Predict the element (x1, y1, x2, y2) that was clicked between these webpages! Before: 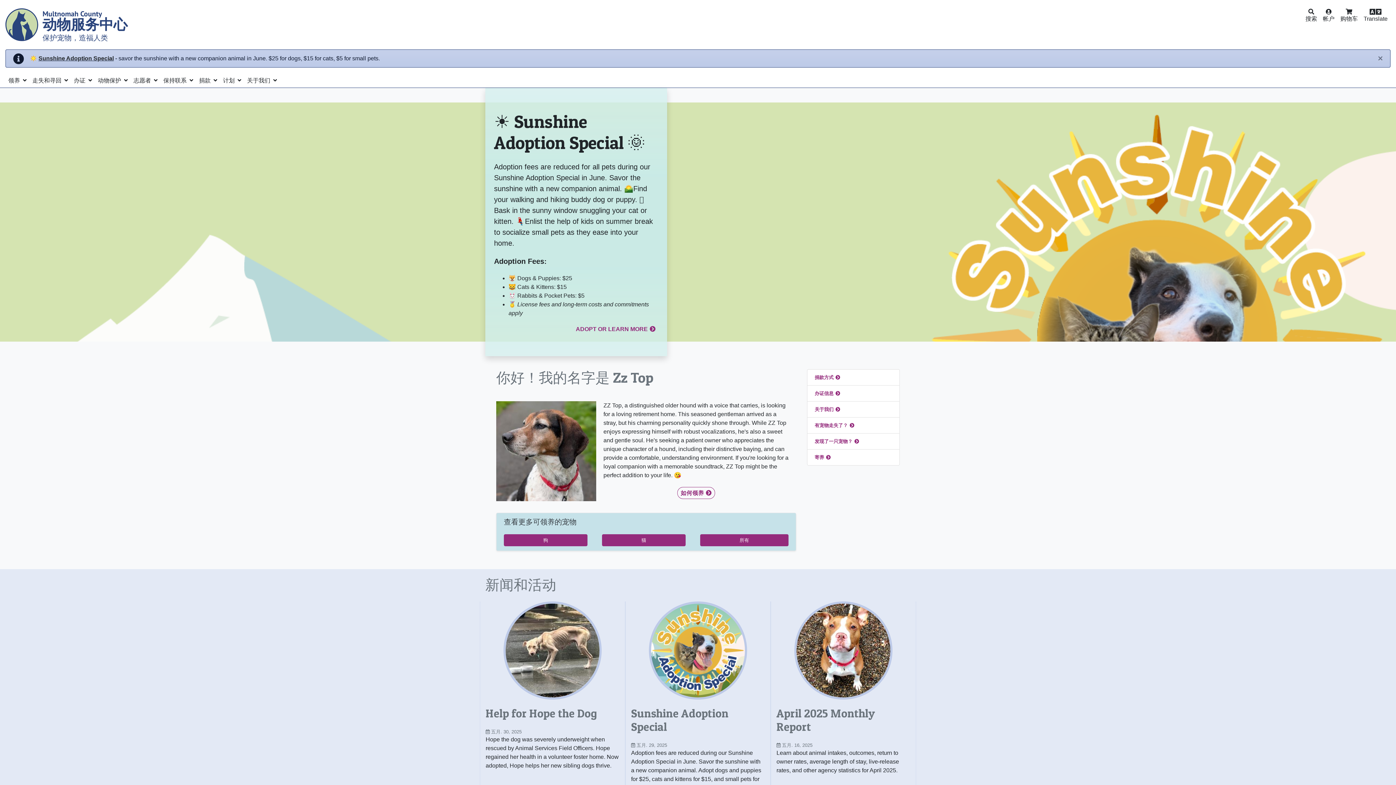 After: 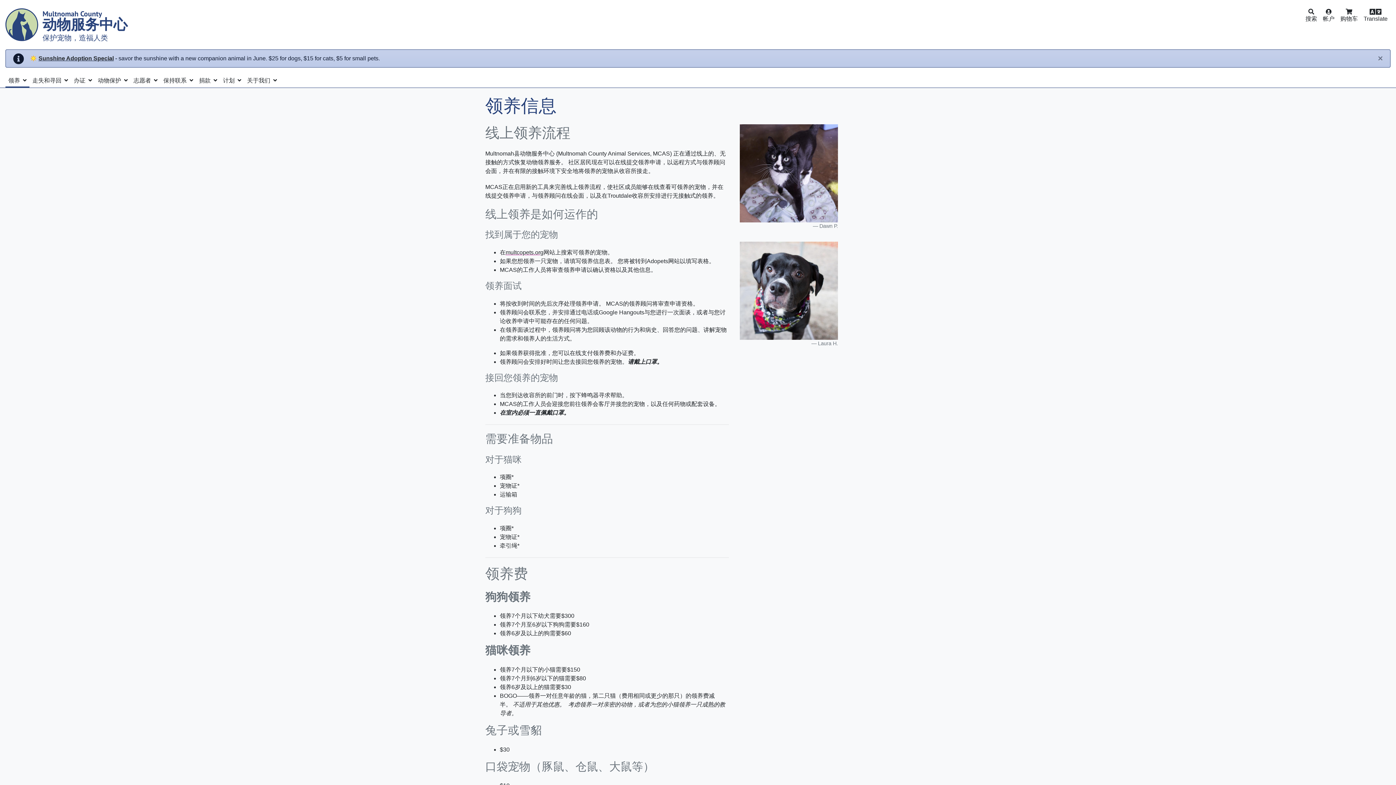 Action: label: 如何领养 bbox: (677, 487, 715, 499)